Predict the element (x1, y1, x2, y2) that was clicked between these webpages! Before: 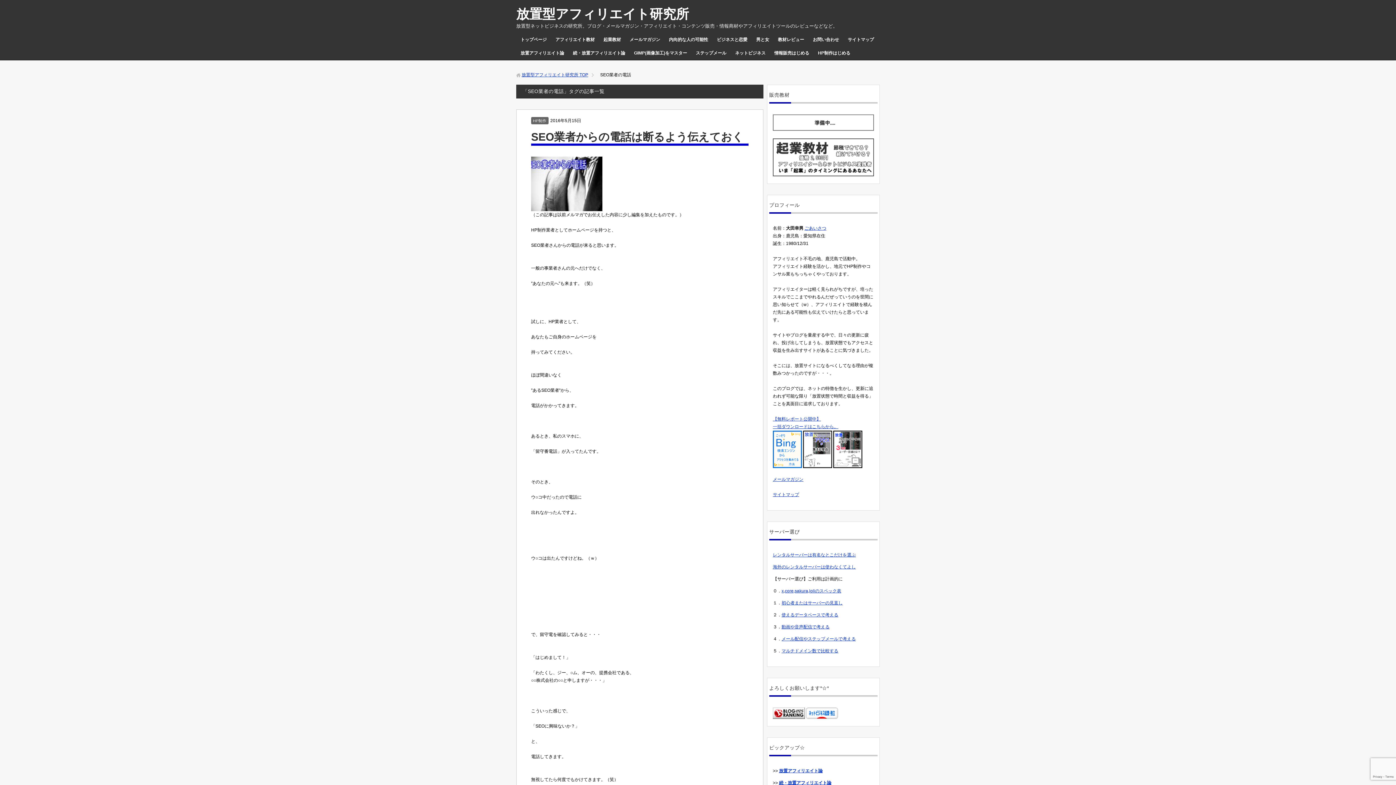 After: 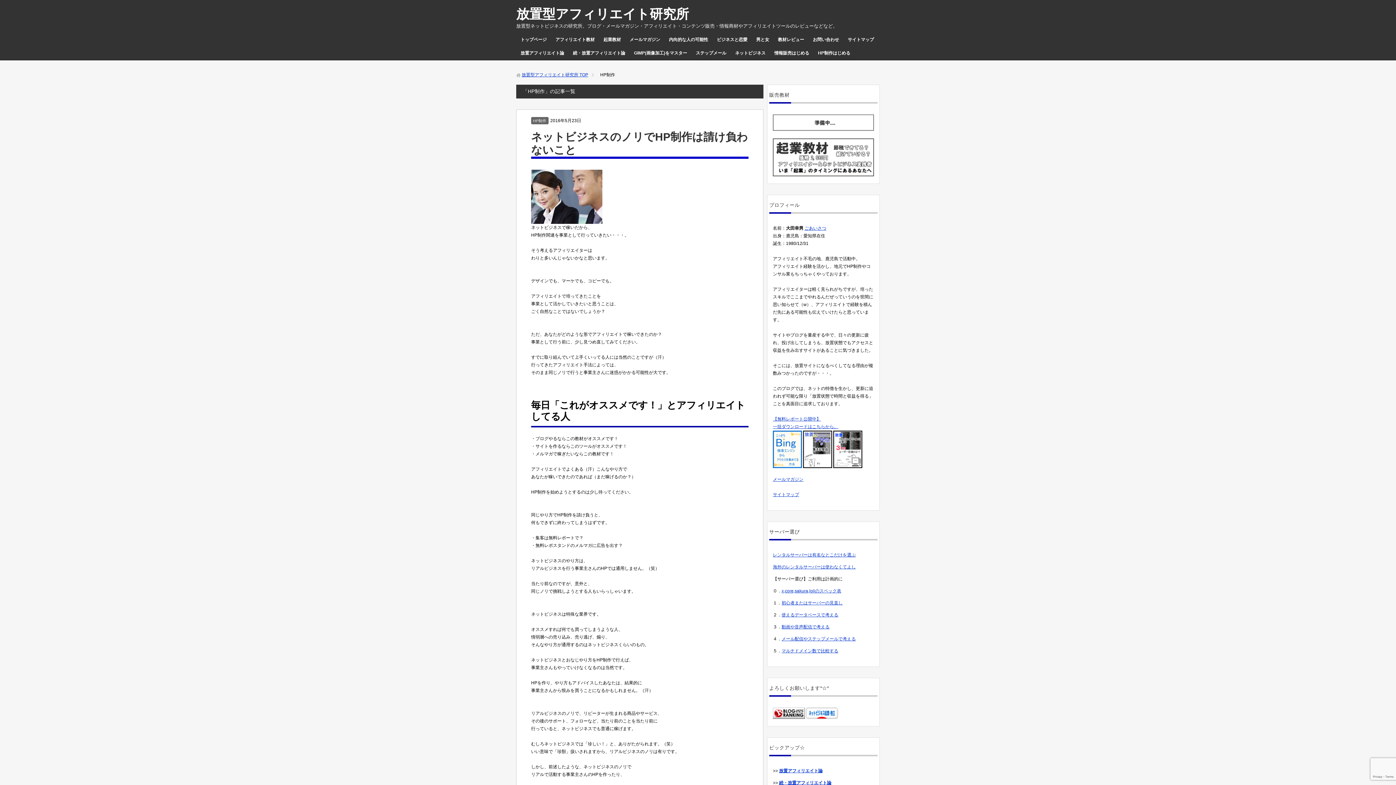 Action: bbox: (813, 46, 854, 60) label: HP制作はじめる